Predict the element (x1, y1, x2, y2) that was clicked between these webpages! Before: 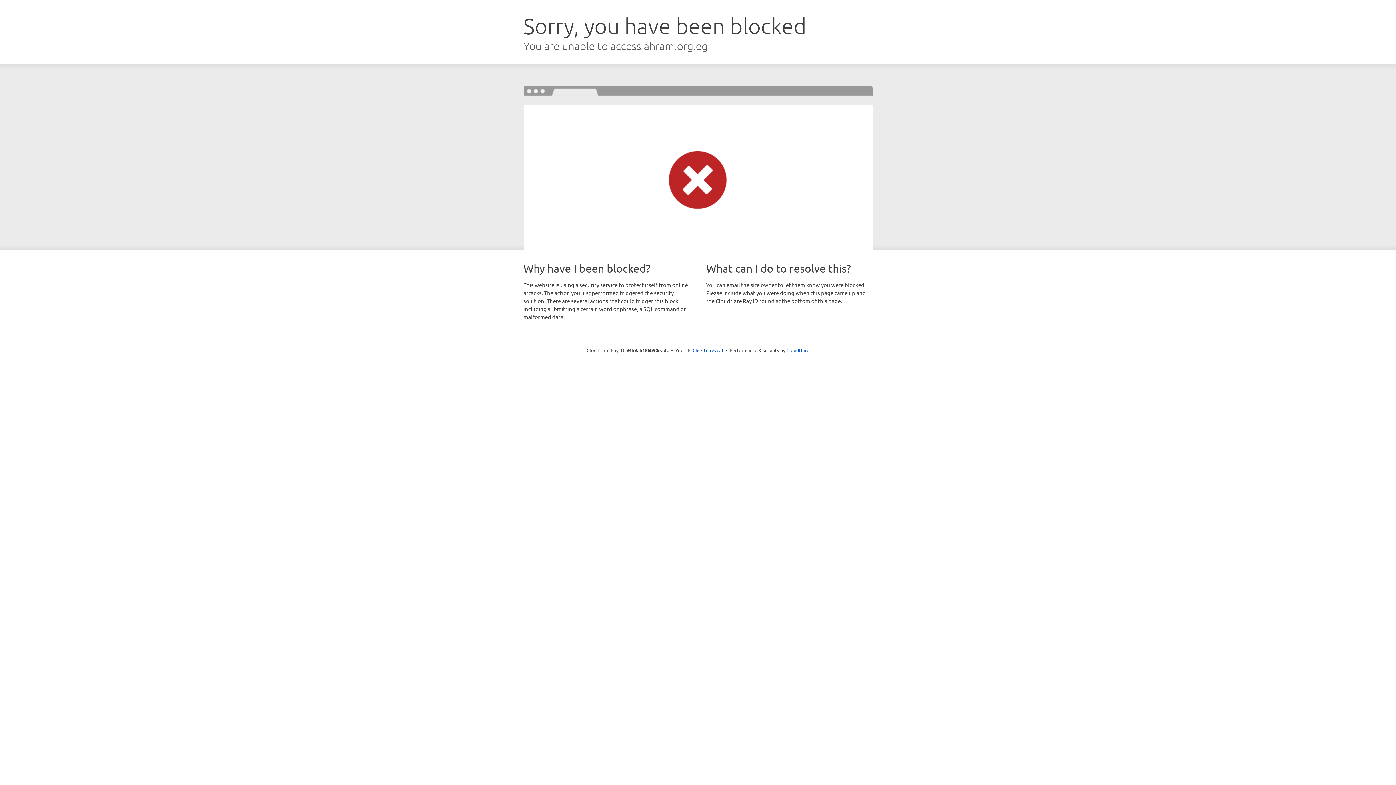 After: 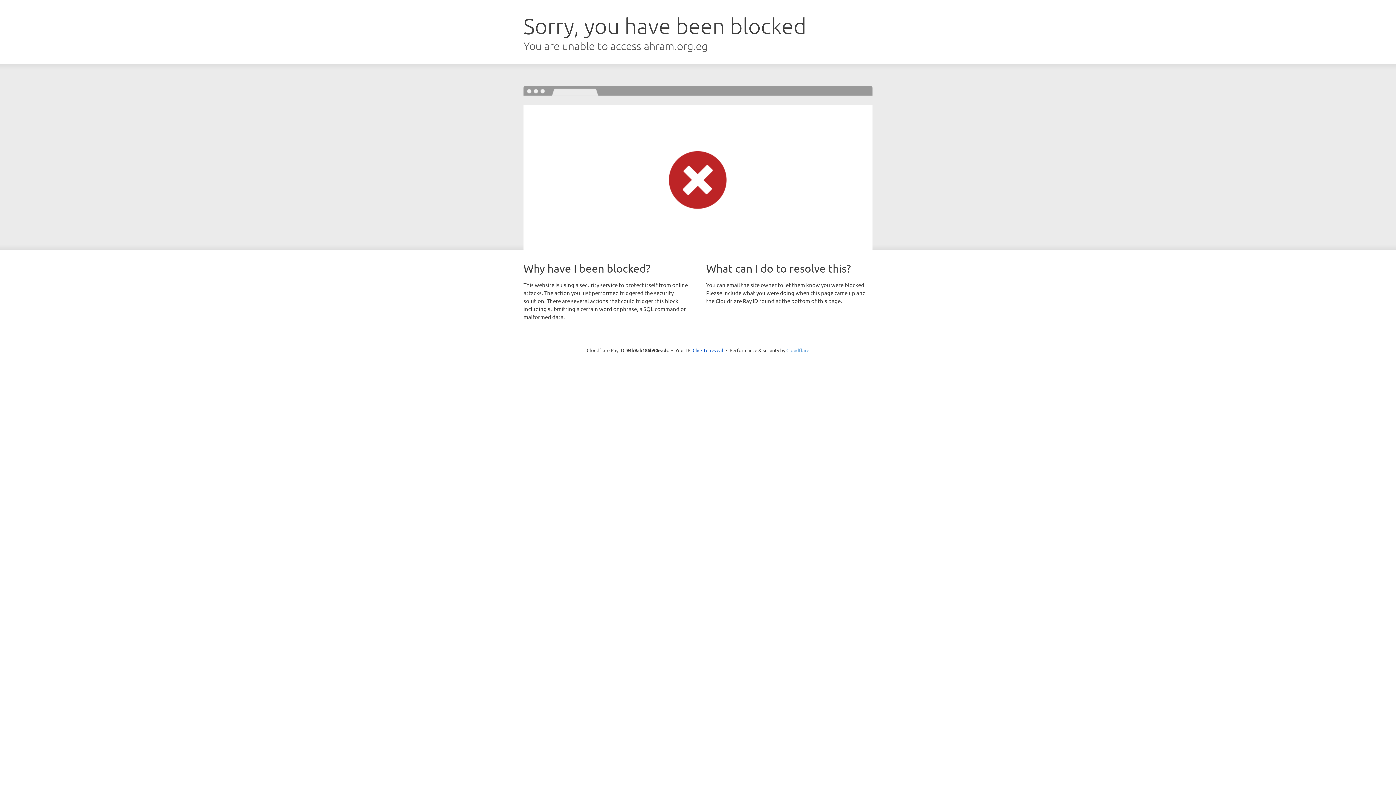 Action: bbox: (786, 347, 809, 353) label: Cloudflare